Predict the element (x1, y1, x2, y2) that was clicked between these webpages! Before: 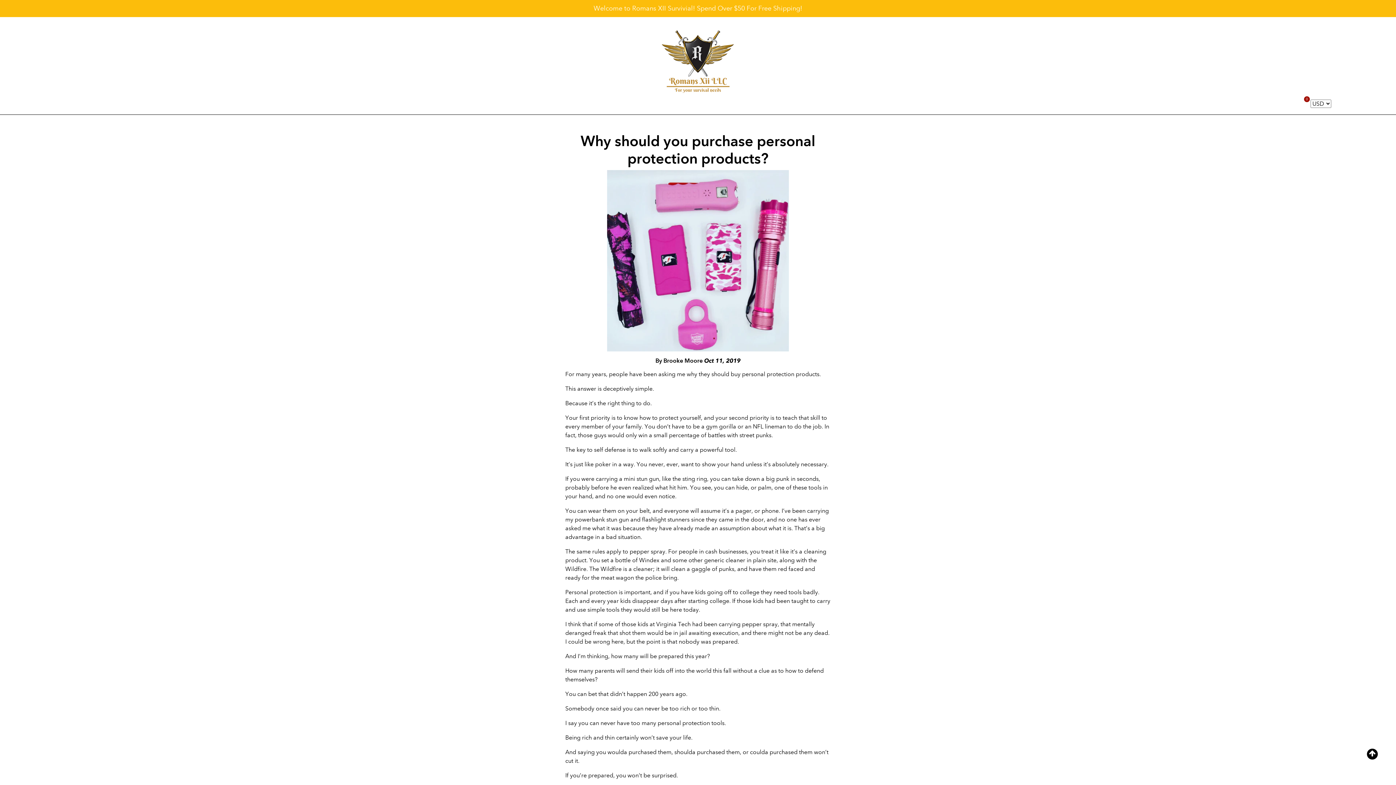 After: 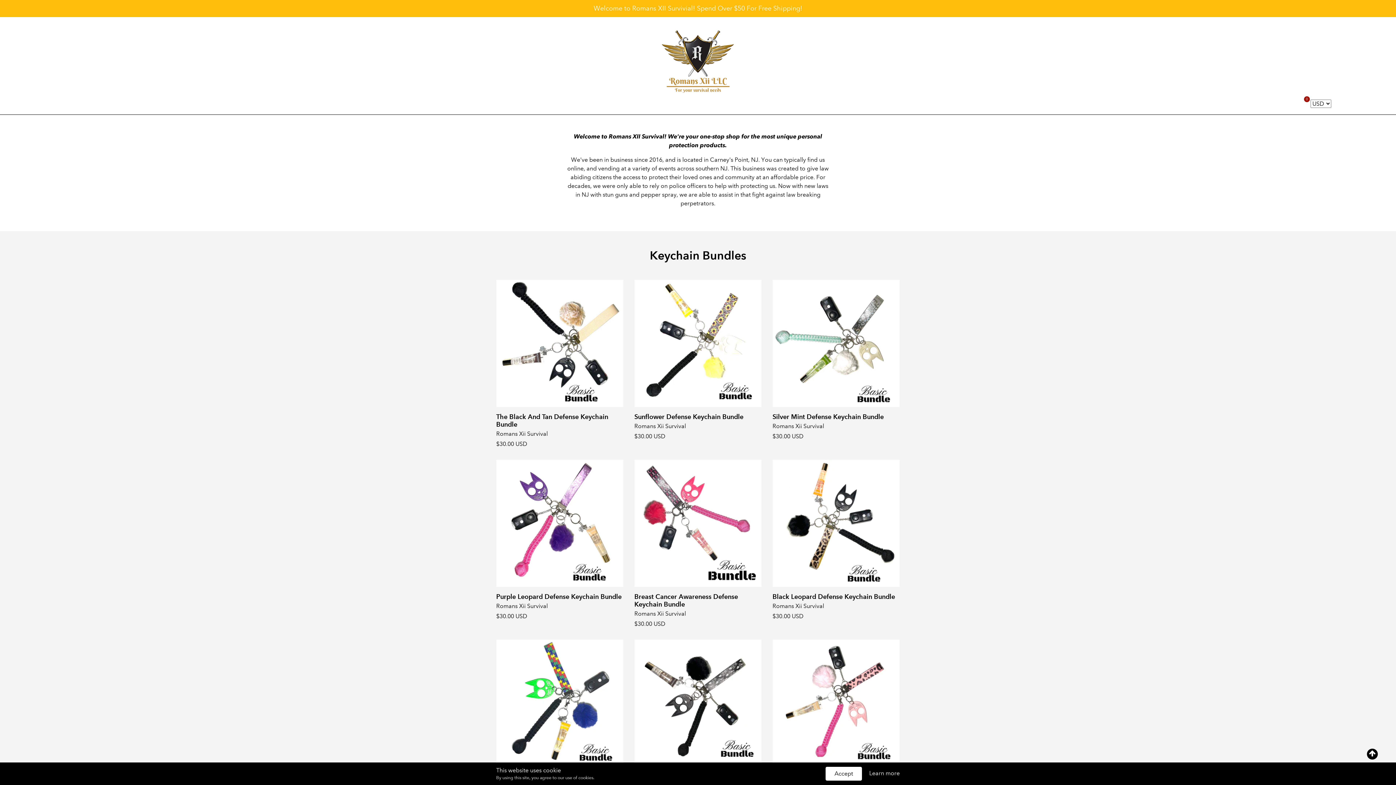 Action: bbox: (661, 22, 734, 99)